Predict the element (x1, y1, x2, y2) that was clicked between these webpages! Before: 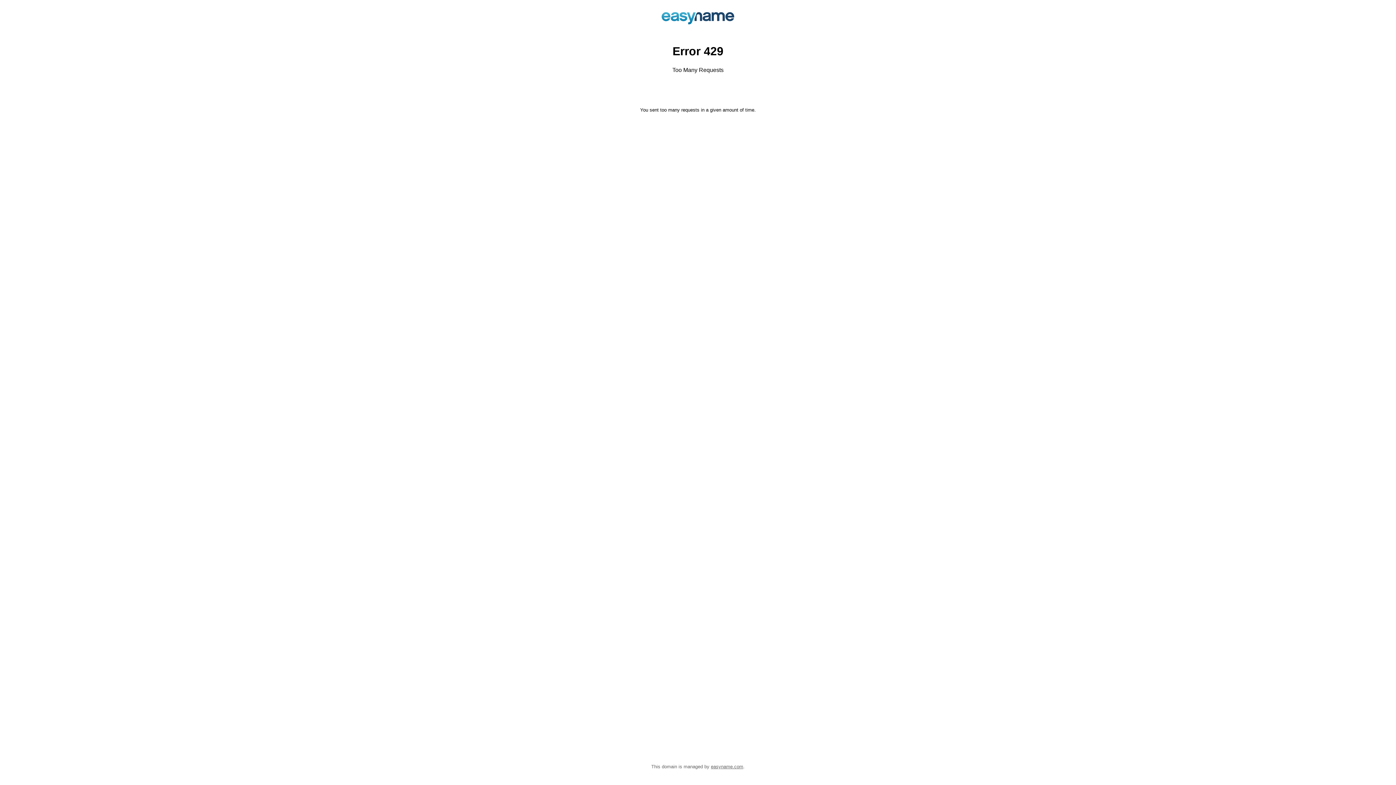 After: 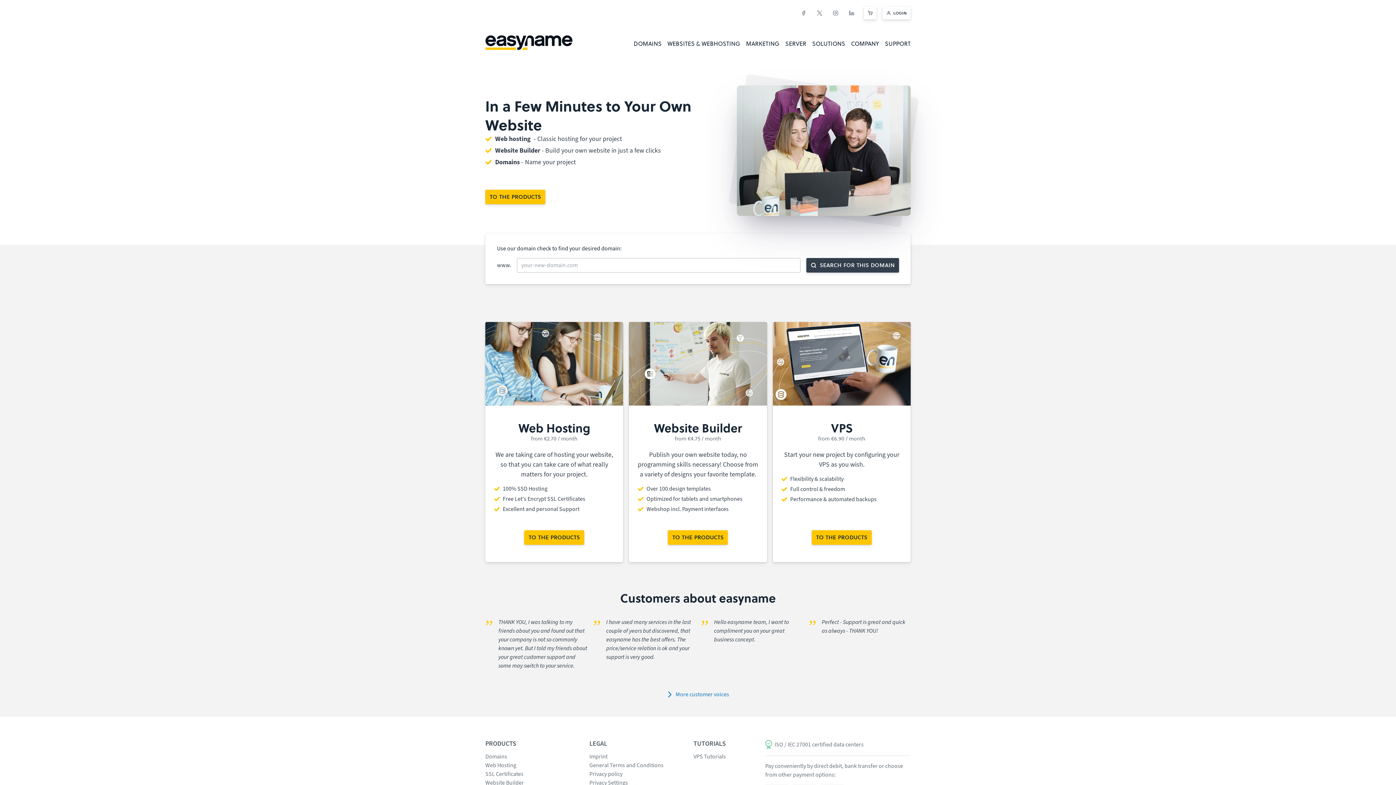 Action: bbox: (558, 0, 838, 36)